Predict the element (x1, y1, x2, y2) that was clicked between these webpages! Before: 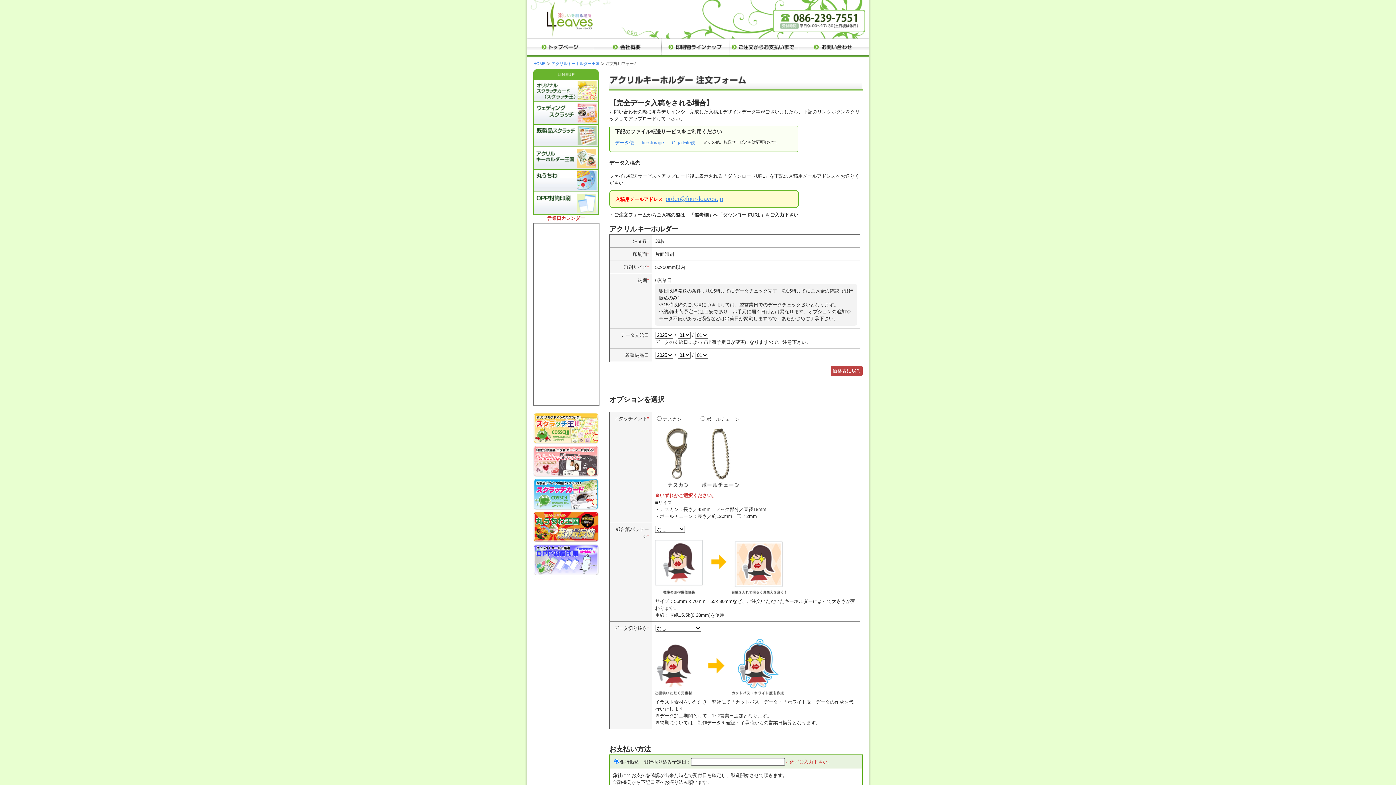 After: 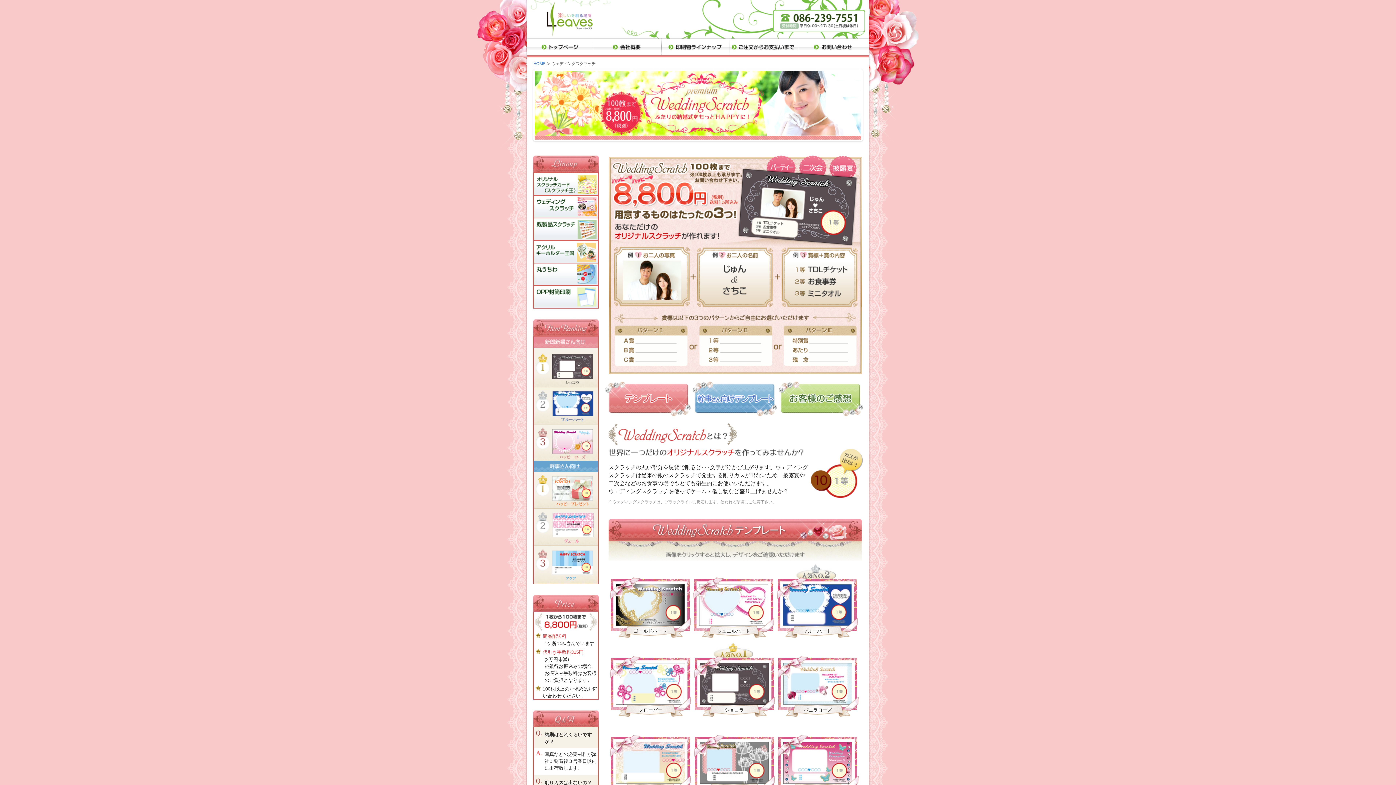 Action: bbox: (533, 470, 598, 476)